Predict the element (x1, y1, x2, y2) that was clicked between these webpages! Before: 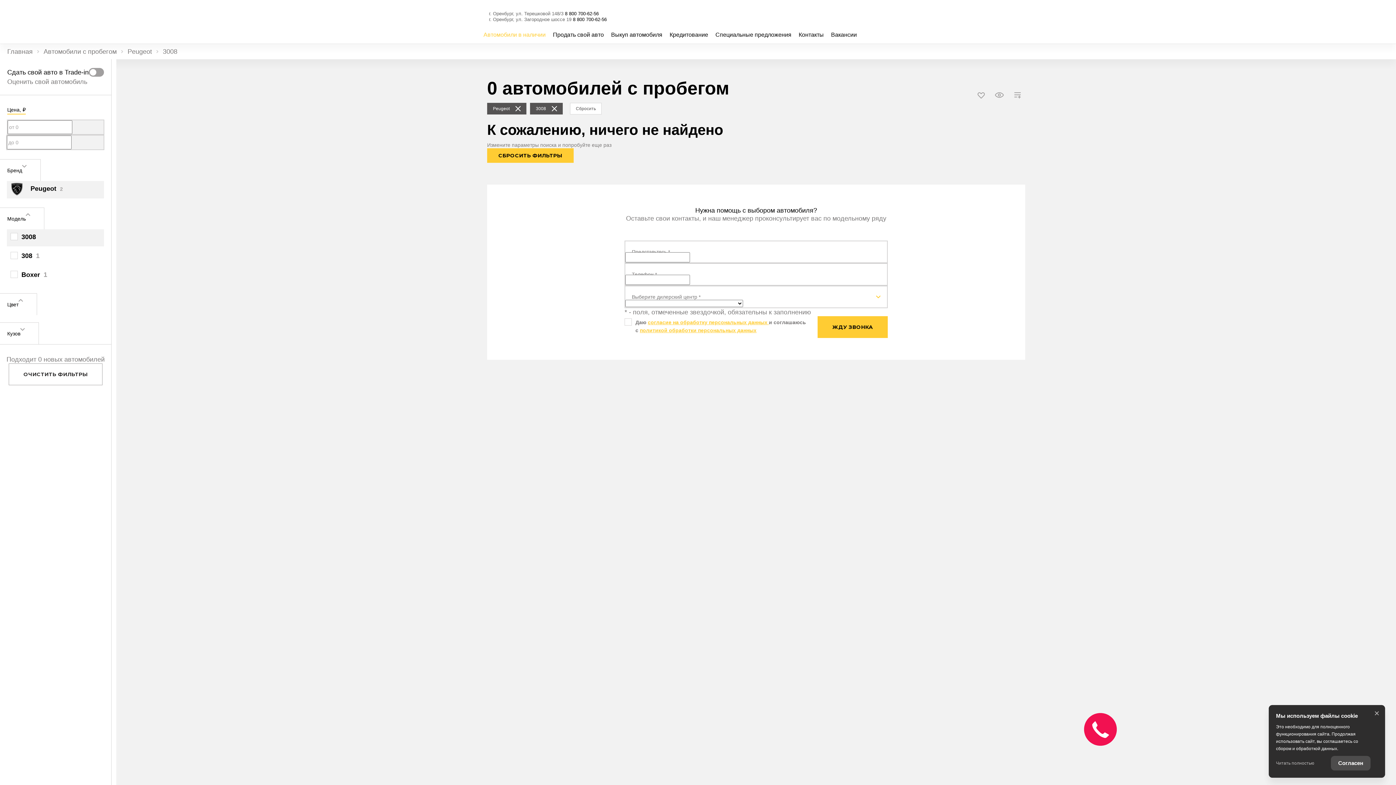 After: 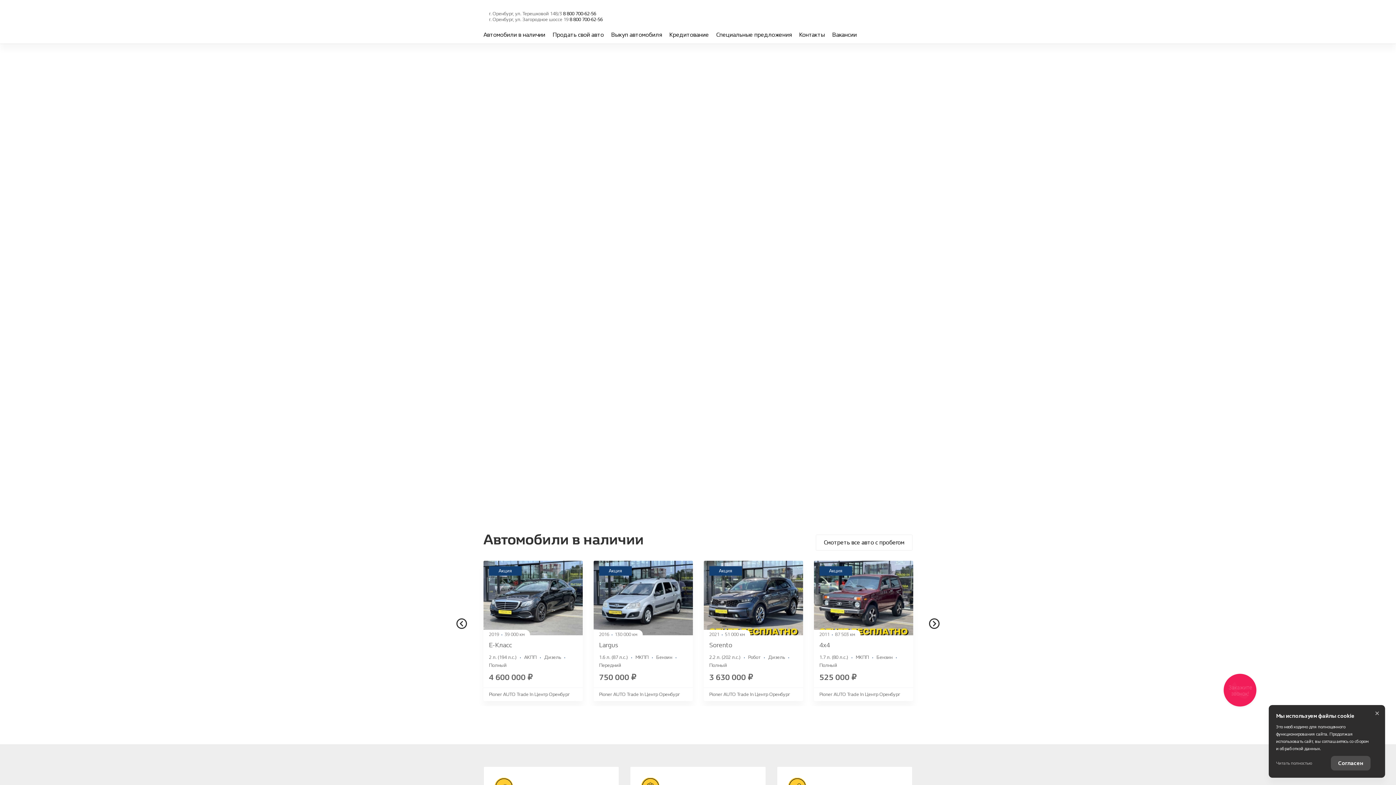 Action: label: Главная bbox: (7, 47, 32, 55)